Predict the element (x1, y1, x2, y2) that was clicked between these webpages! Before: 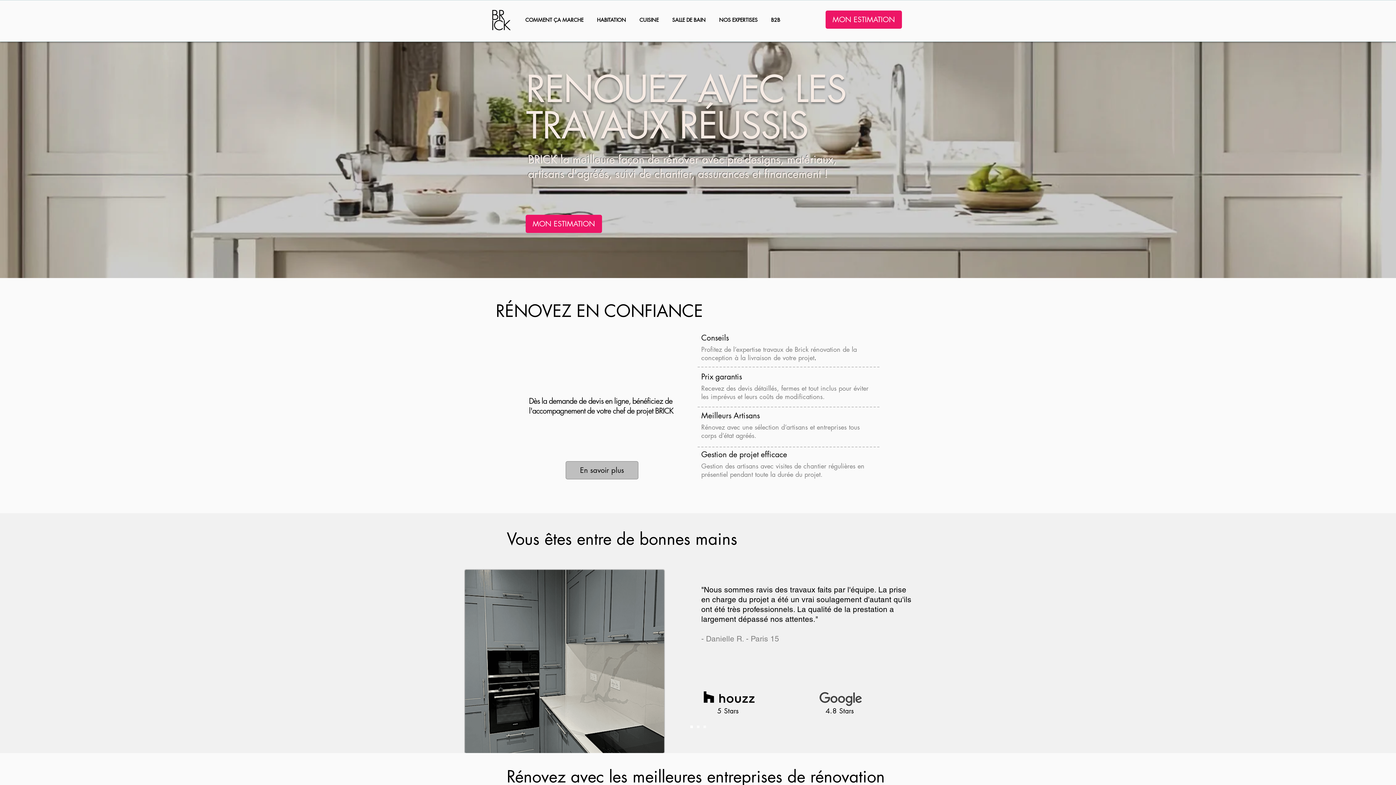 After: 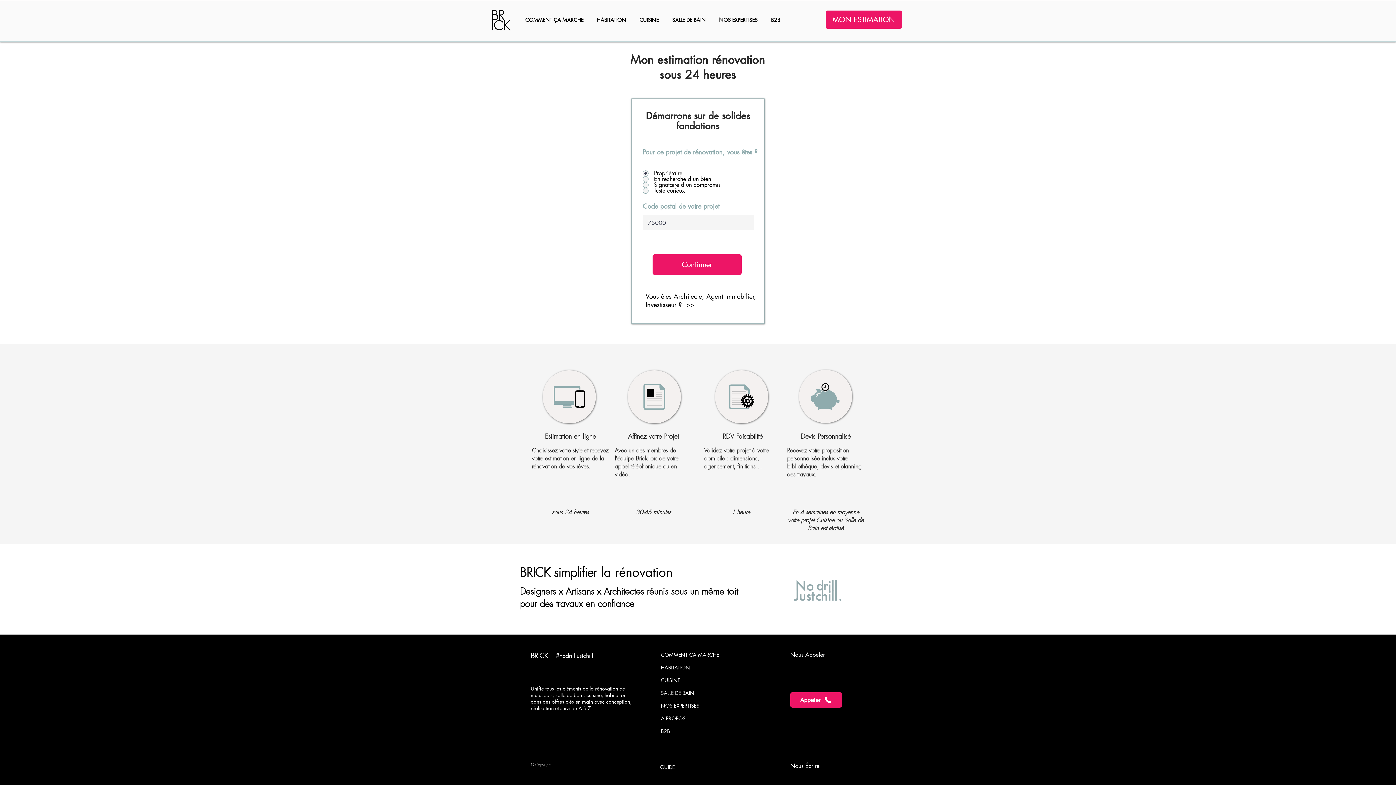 Action: label: MON ESTIMATION bbox: (525, 214, 602, 233)